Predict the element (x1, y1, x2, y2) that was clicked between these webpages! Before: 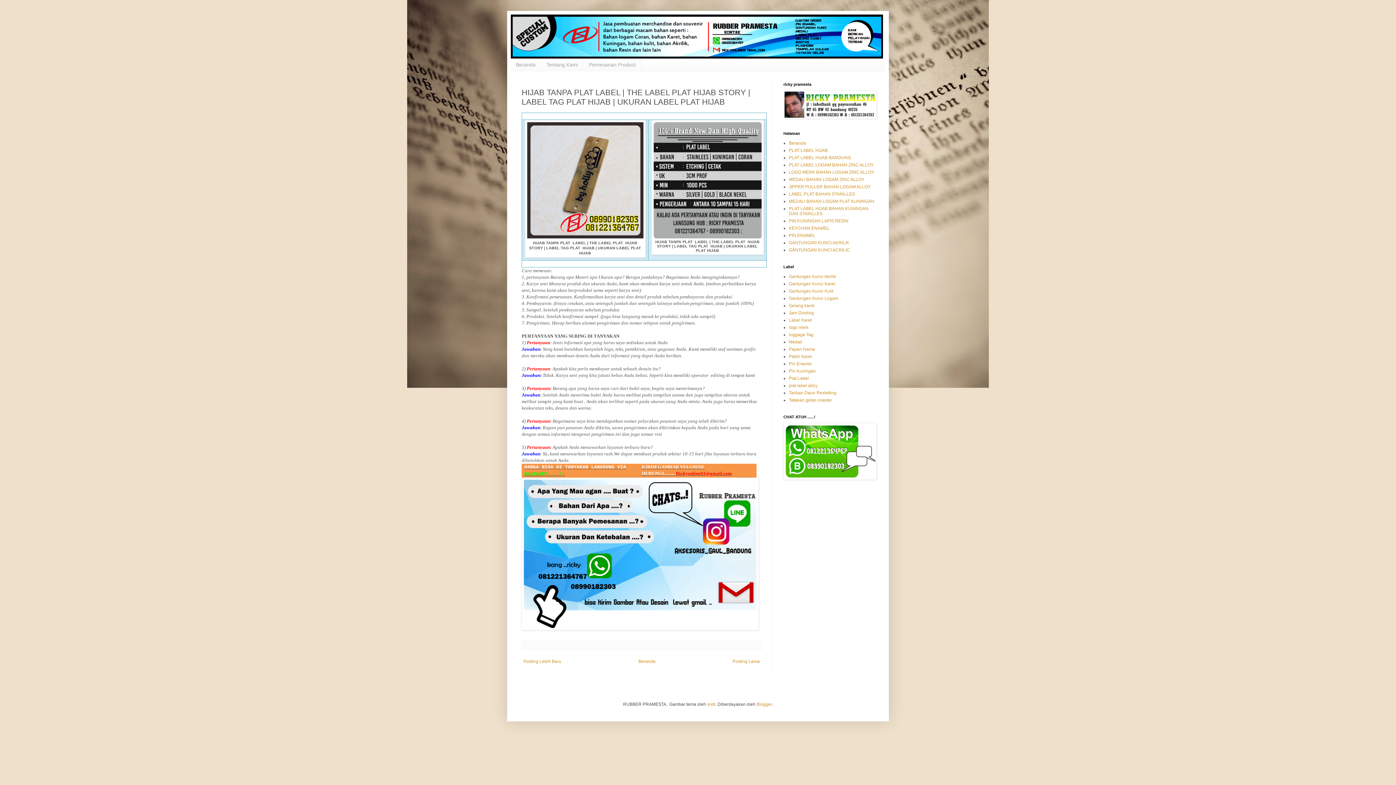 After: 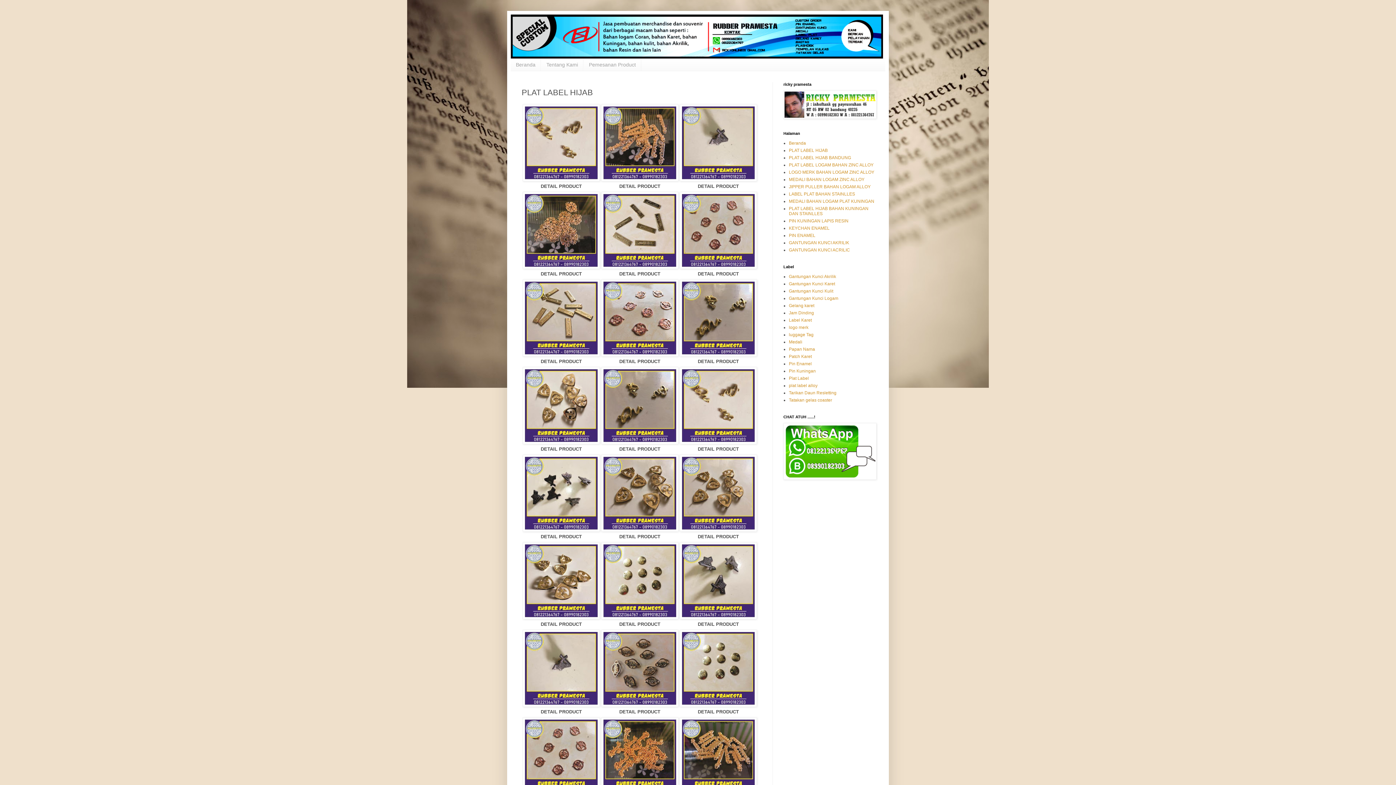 Action: label: PLAT LABEL HIJAB bbox: (789, 147, 828, 153)